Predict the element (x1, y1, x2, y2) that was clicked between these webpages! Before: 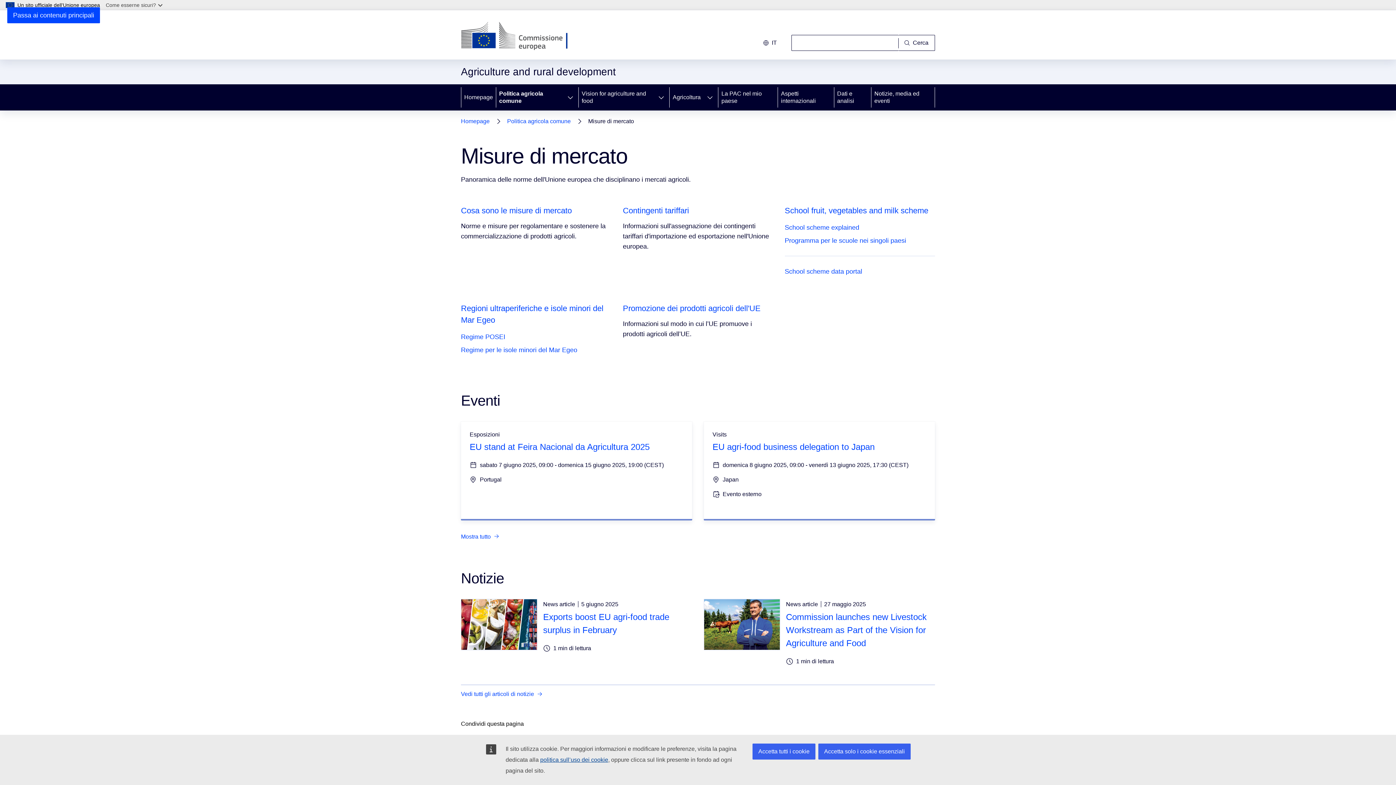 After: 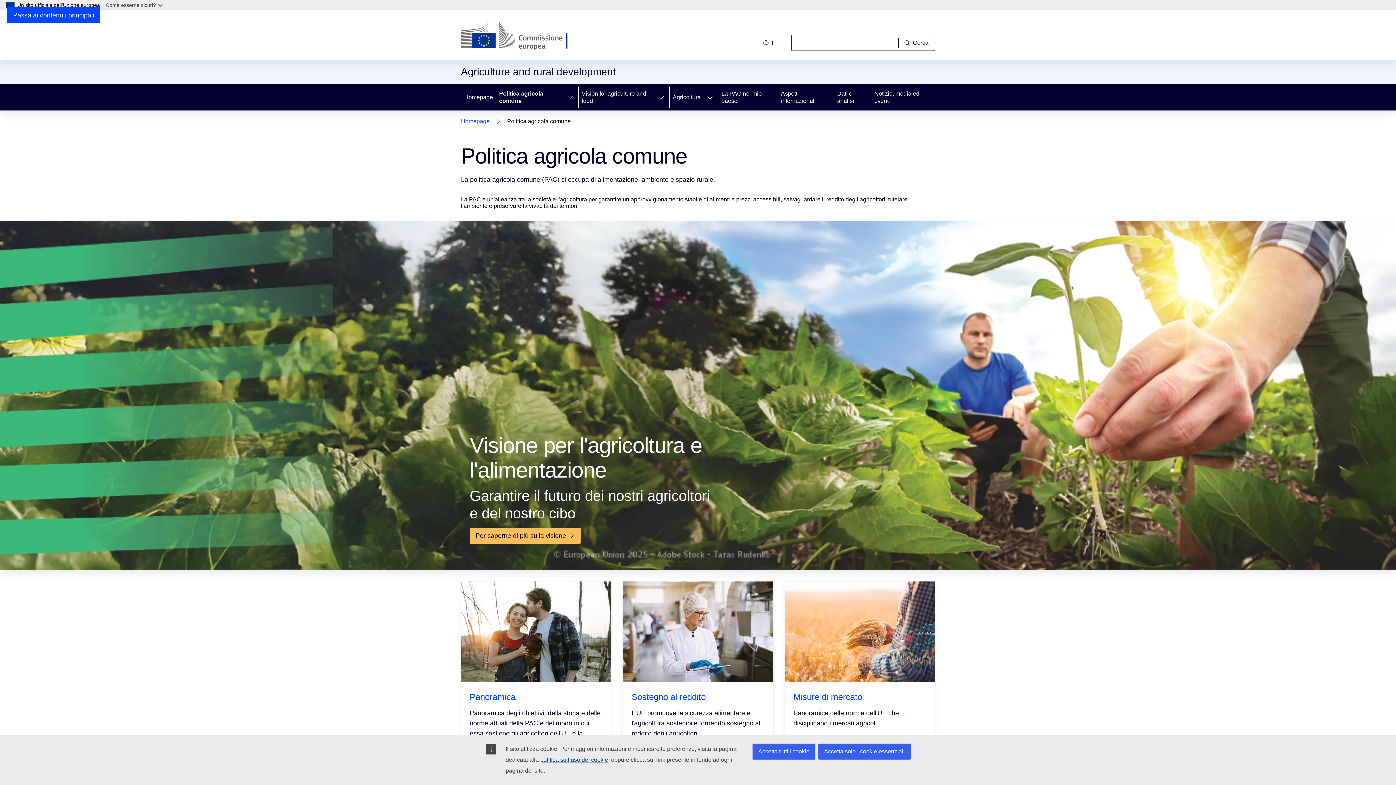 Action: bbox: (507, 116, 570, 126) label: Politica agricola comune